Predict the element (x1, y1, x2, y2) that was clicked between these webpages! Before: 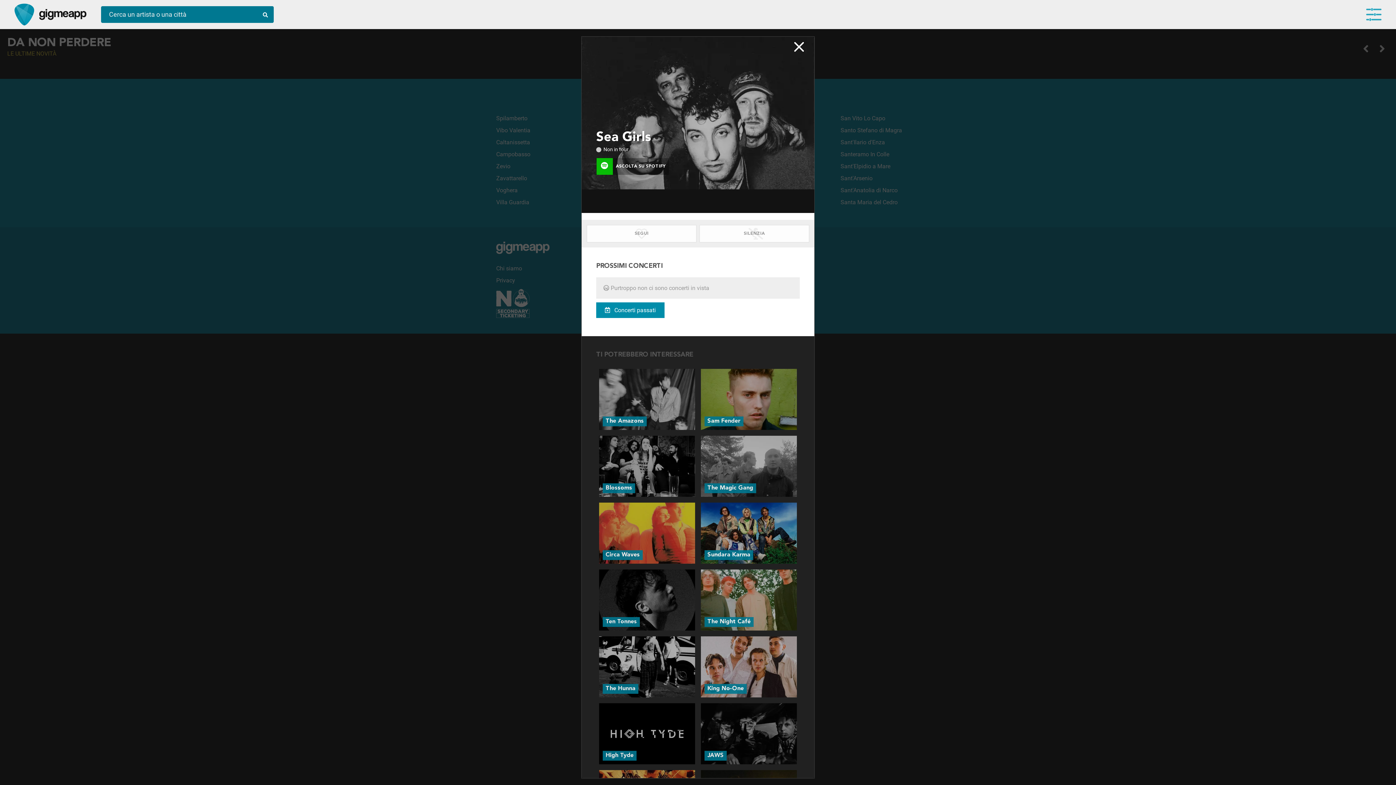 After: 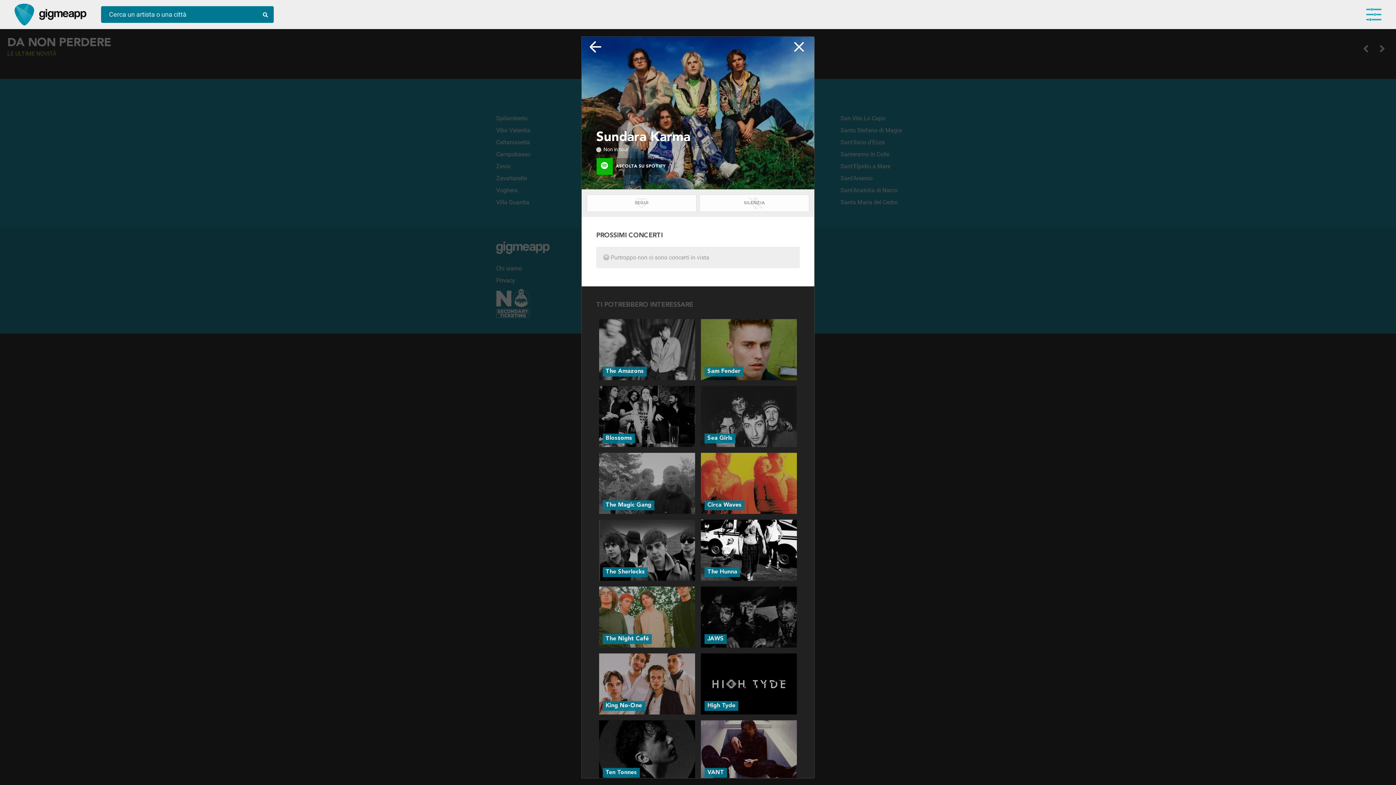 Action: label: Sundara Karma bbox: (698, 500, 800, 566)